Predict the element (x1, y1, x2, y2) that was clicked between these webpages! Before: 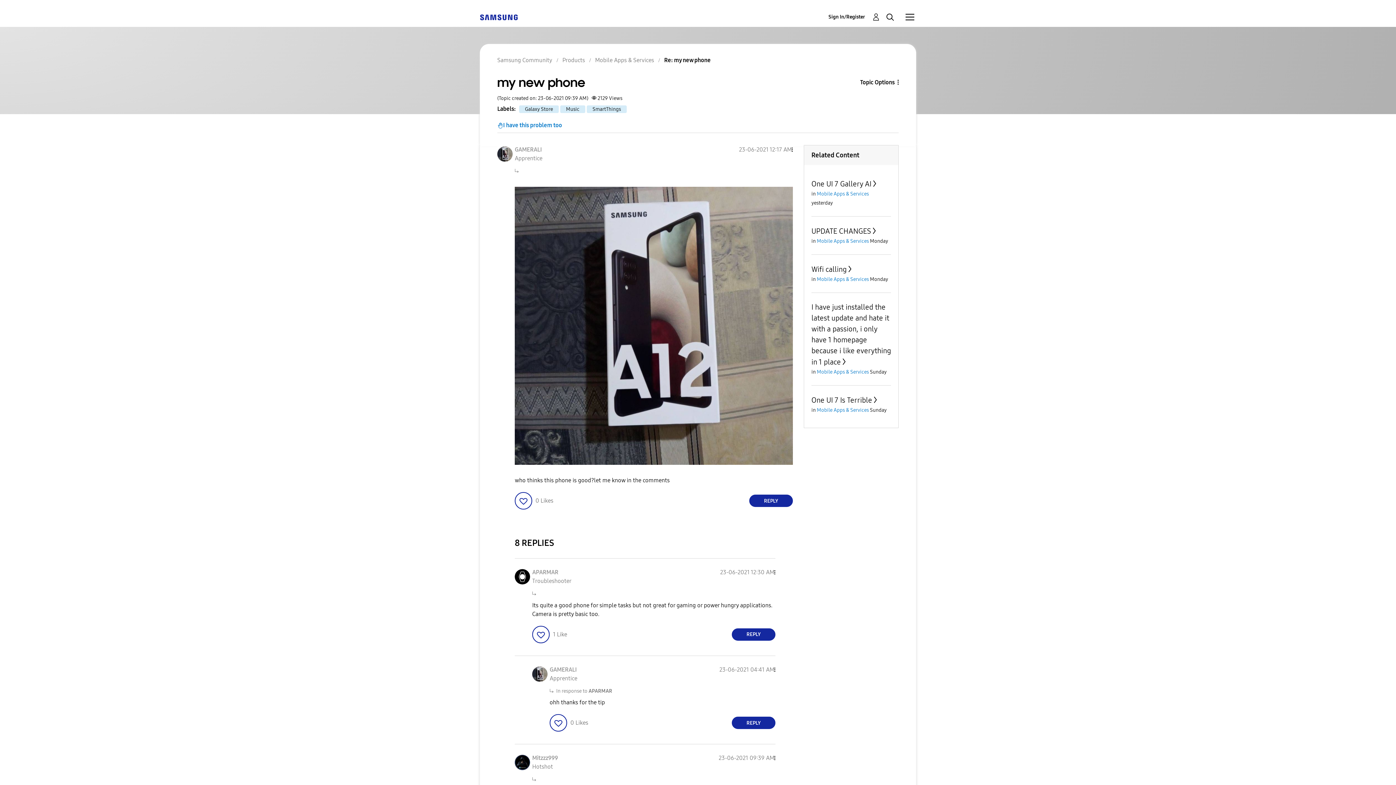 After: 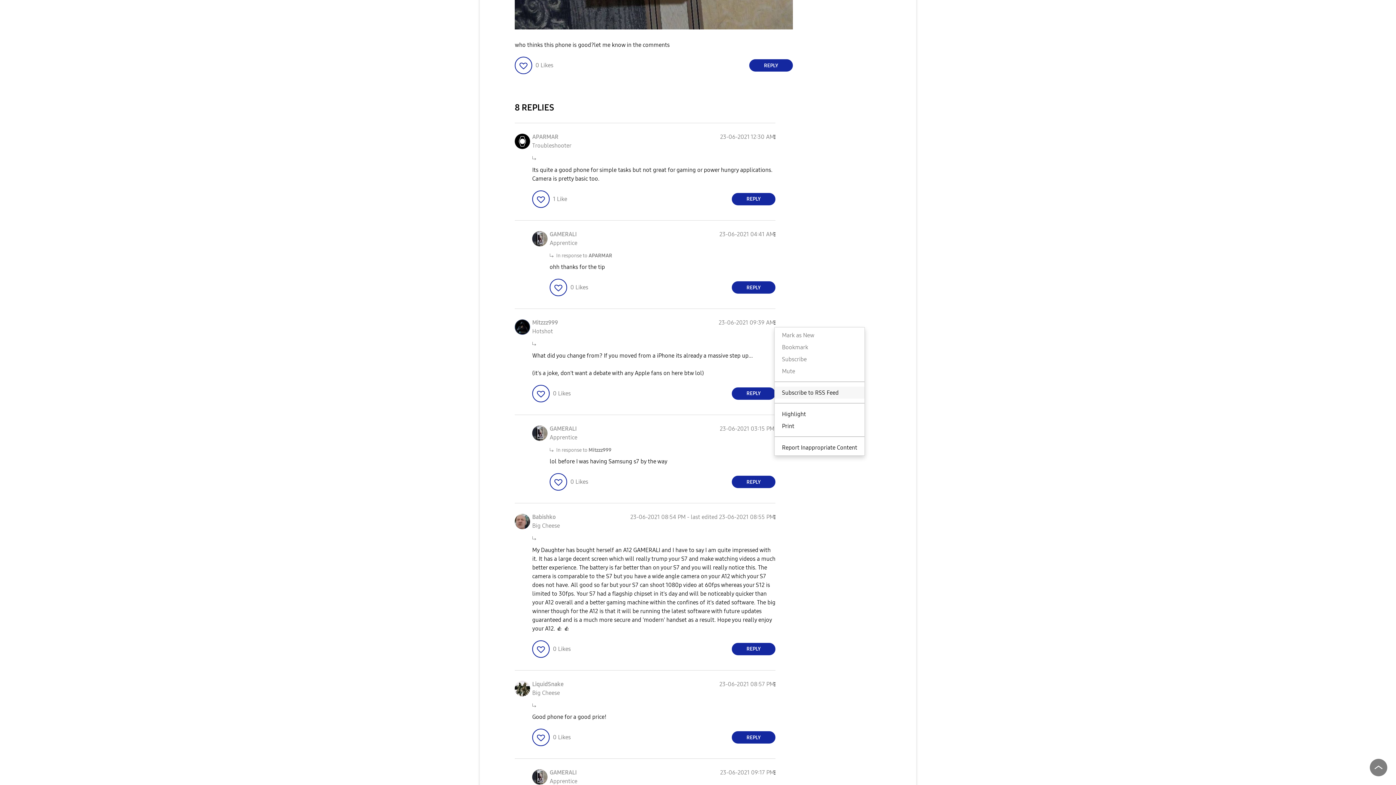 Action: bbox: (774, 755, 775, 762) label: Show comment option menu